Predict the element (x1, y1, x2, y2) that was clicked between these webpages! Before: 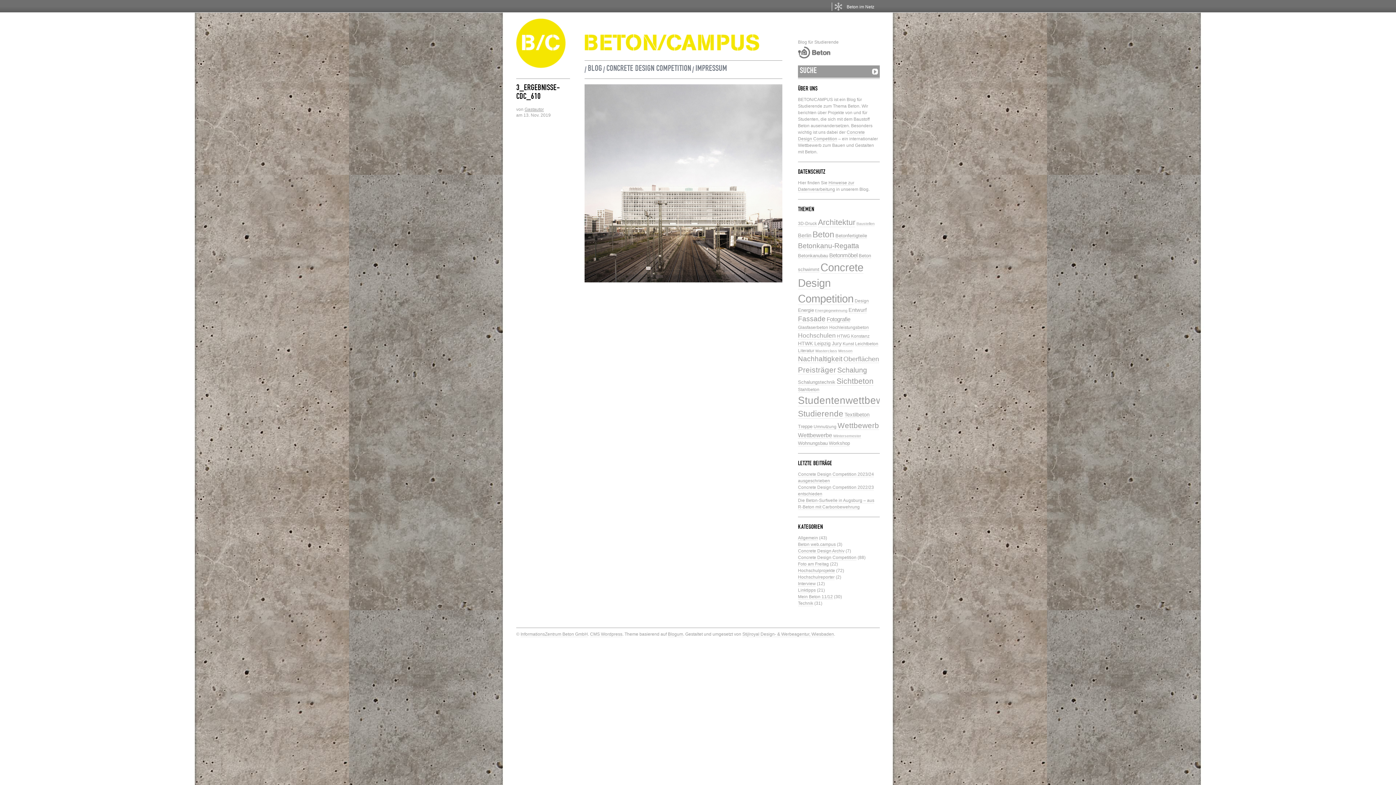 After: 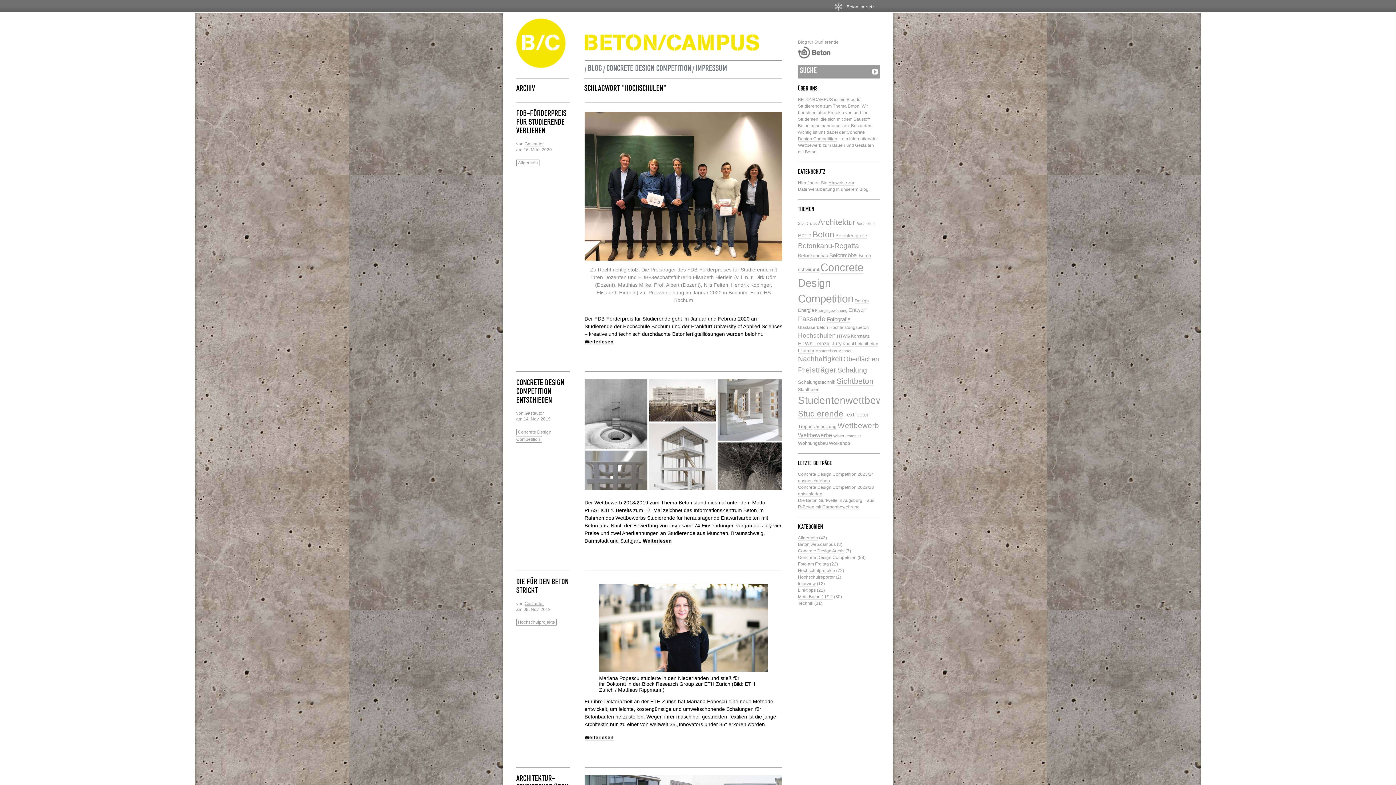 Action: bbox: (798, 332, 836, 339) label: Hochschulen (13 Einträge)